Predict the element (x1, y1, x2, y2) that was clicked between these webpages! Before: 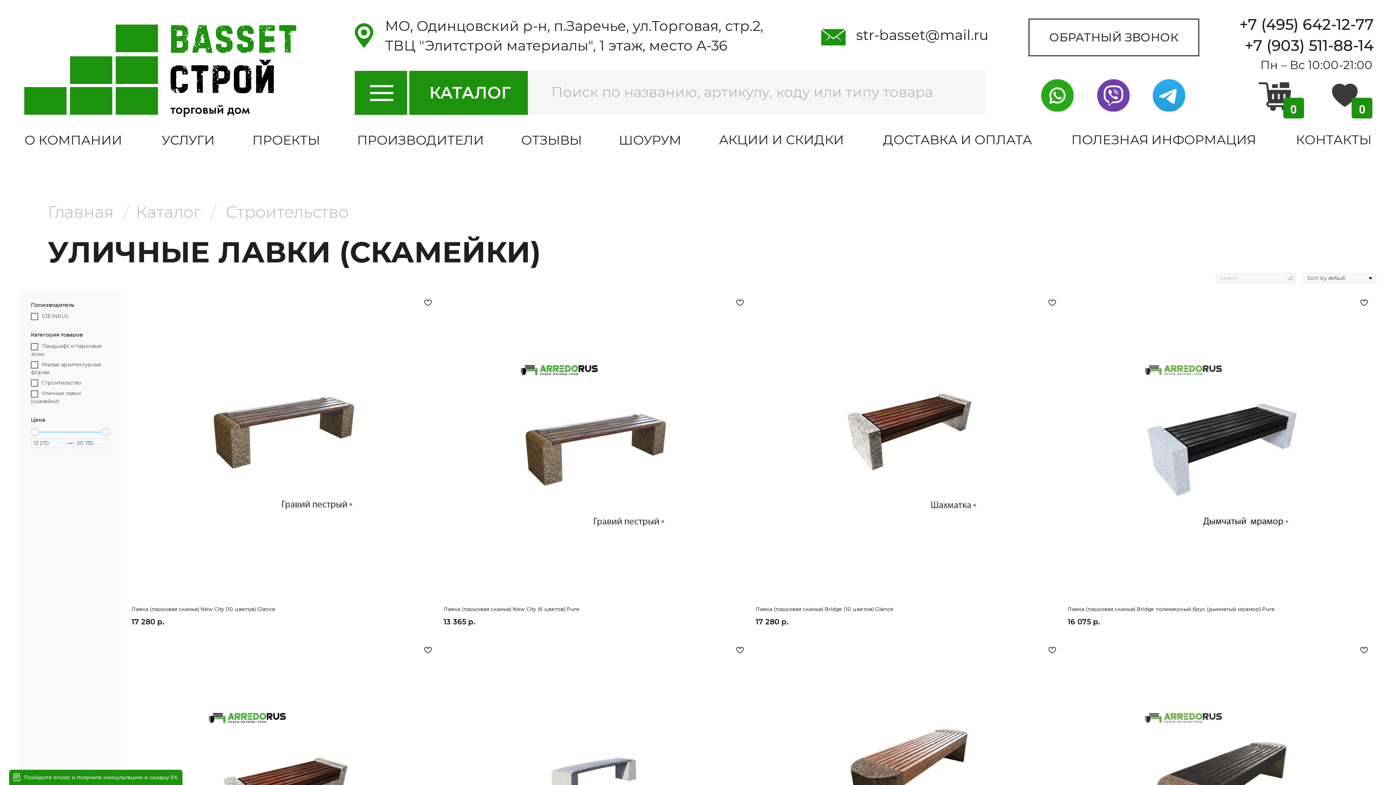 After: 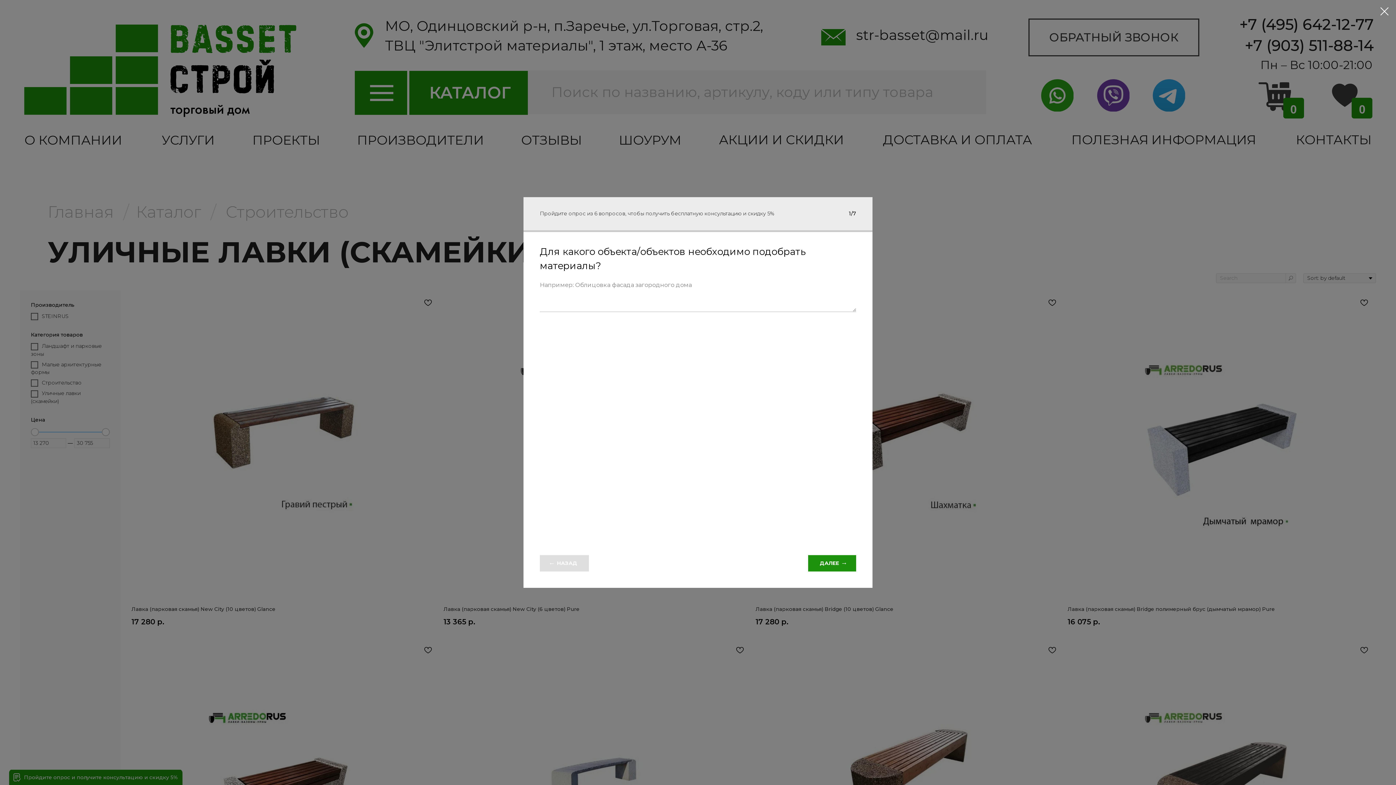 Action: bbox: (13, 773, 21, 781)